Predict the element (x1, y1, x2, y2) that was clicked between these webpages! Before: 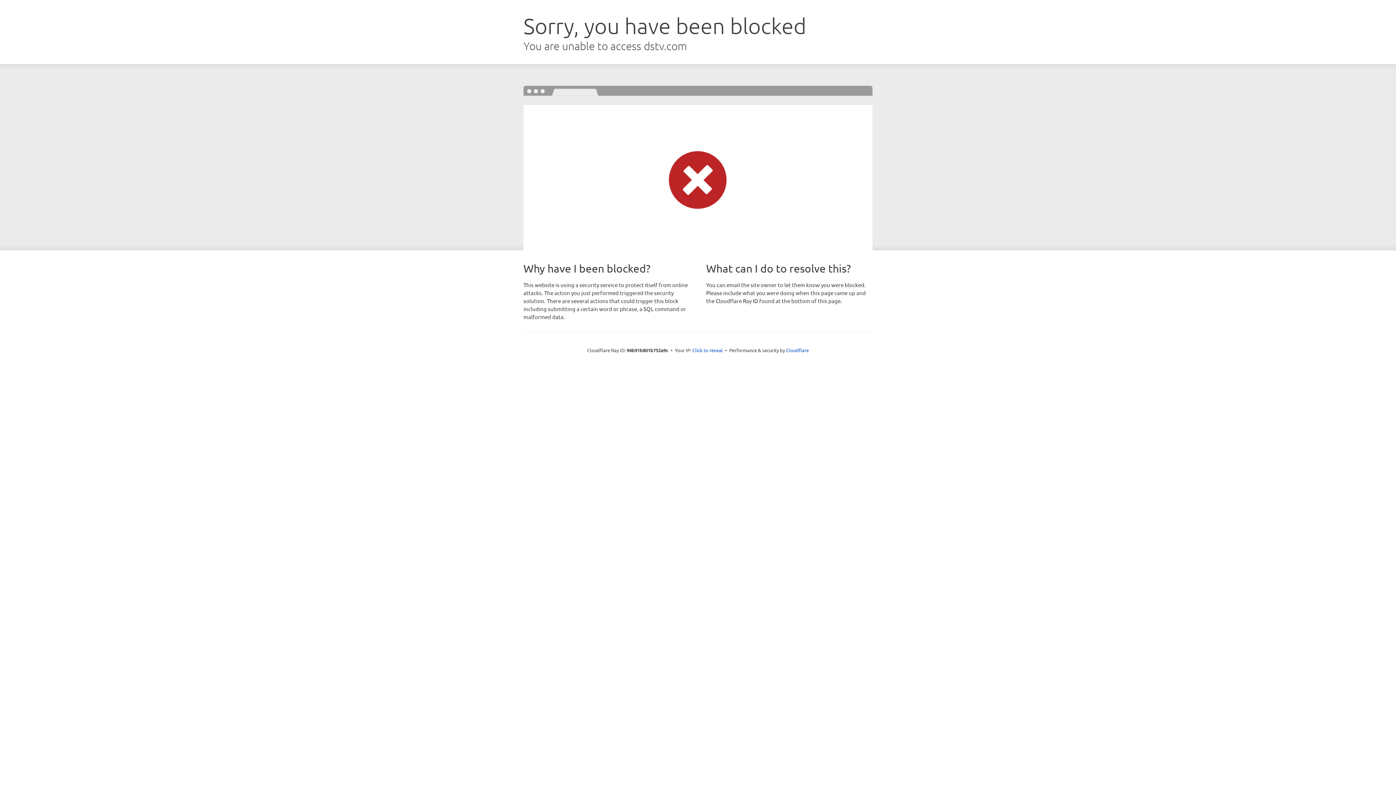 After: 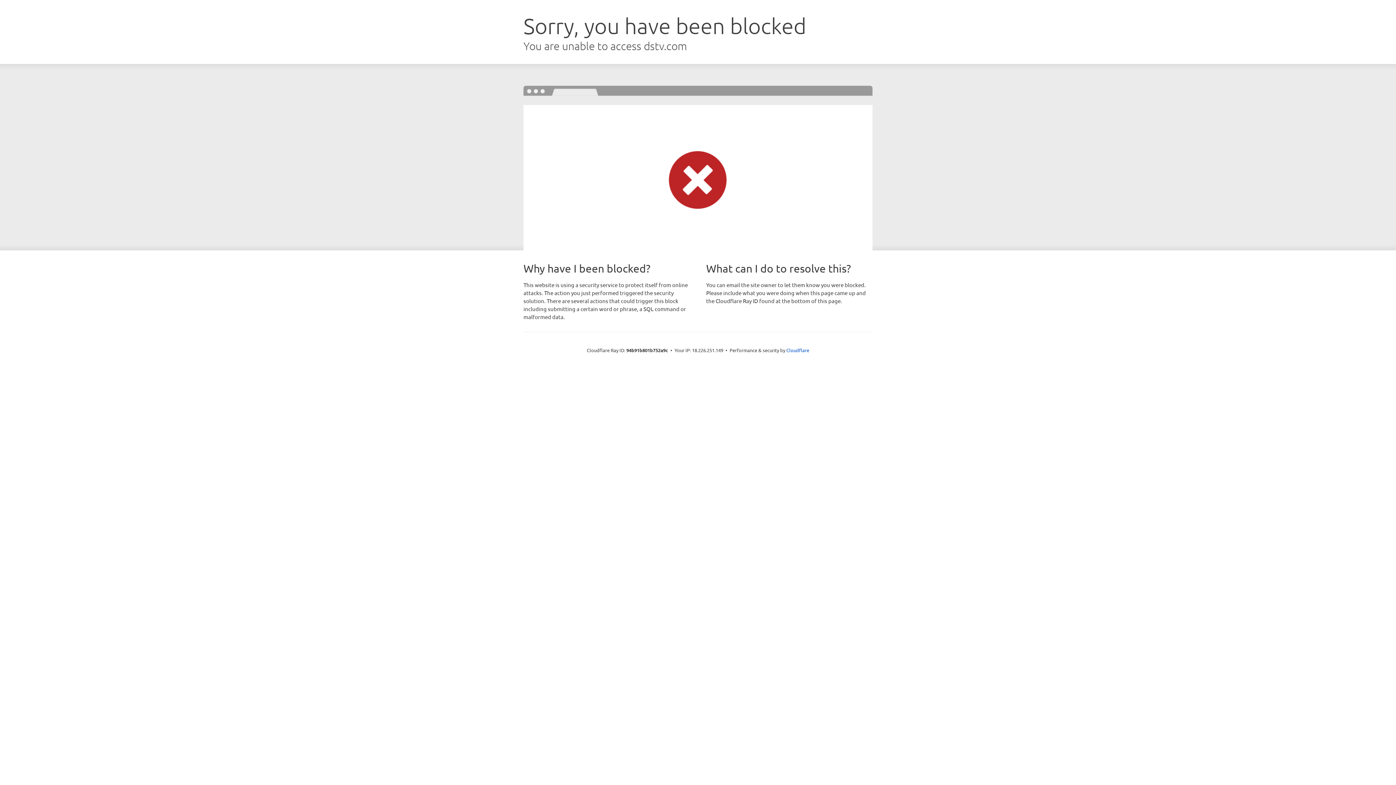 Action: bbox: (692, 346, 723, 353) label: Click to reveal